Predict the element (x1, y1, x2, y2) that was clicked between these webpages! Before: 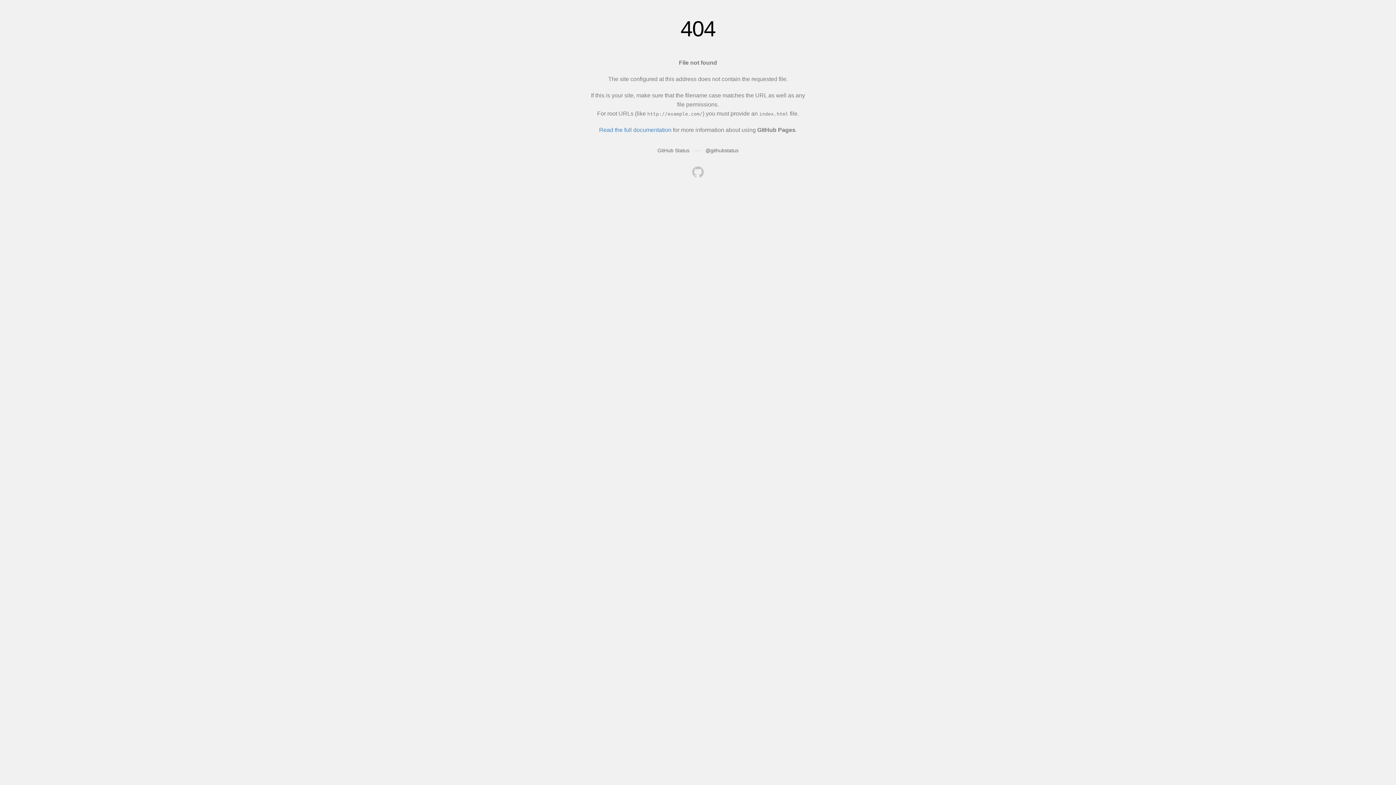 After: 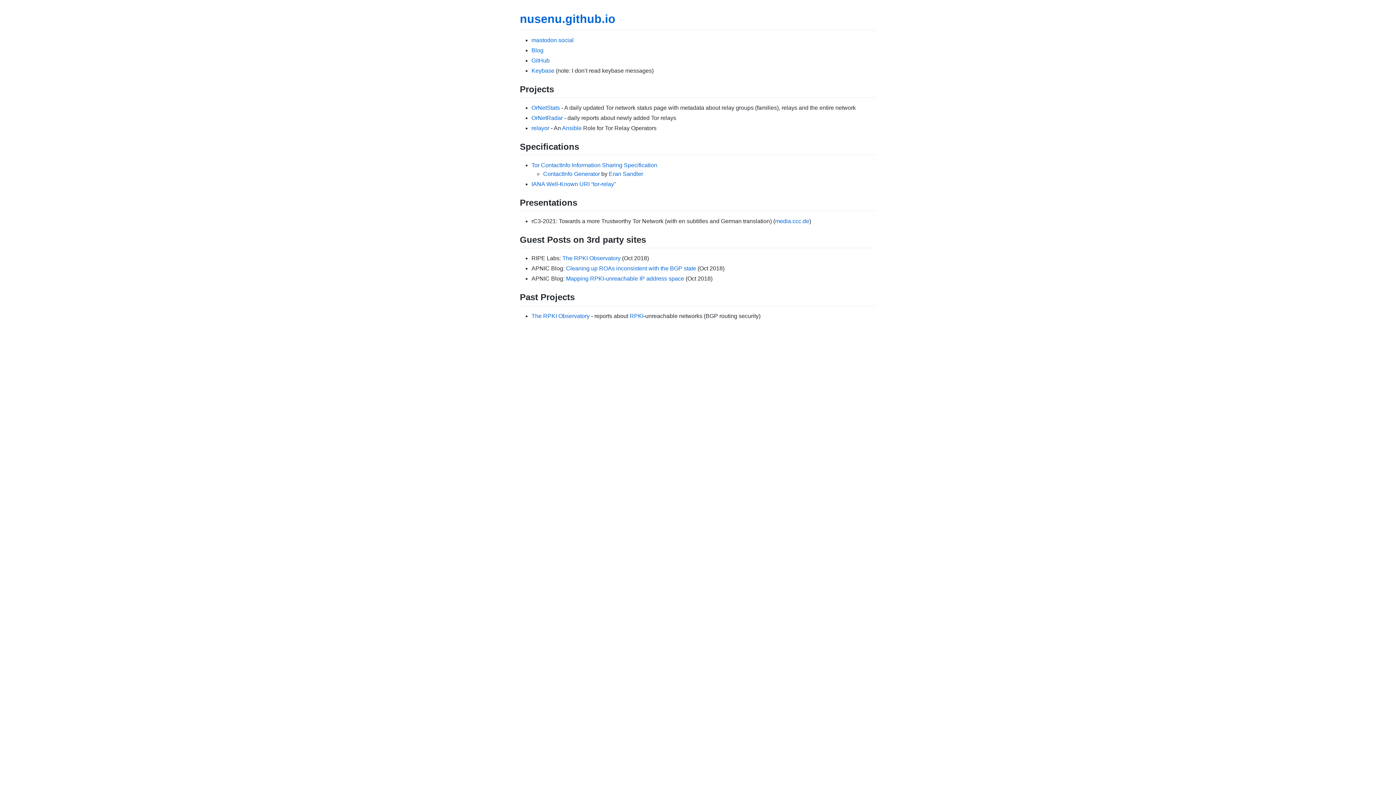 Action: bbox: (692, 166, 704, 179)